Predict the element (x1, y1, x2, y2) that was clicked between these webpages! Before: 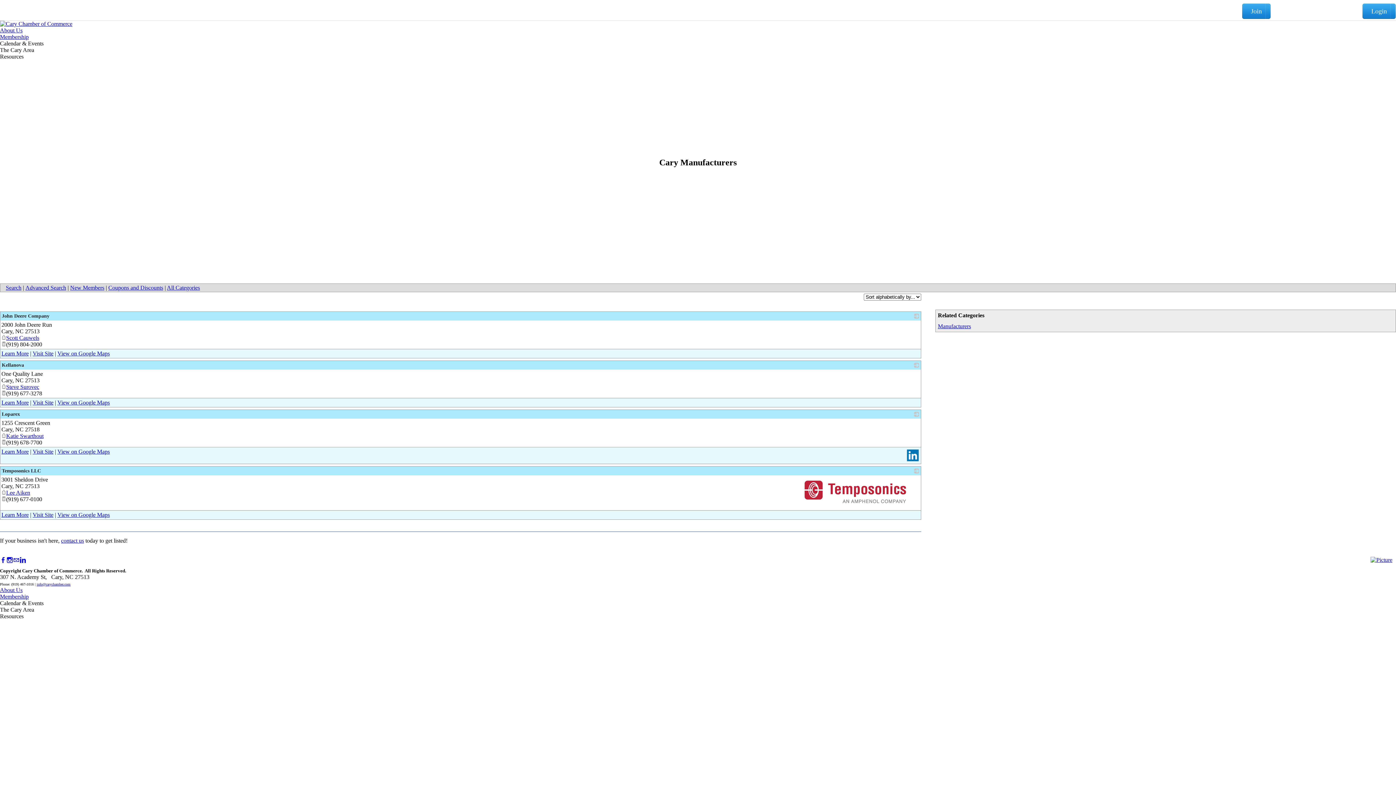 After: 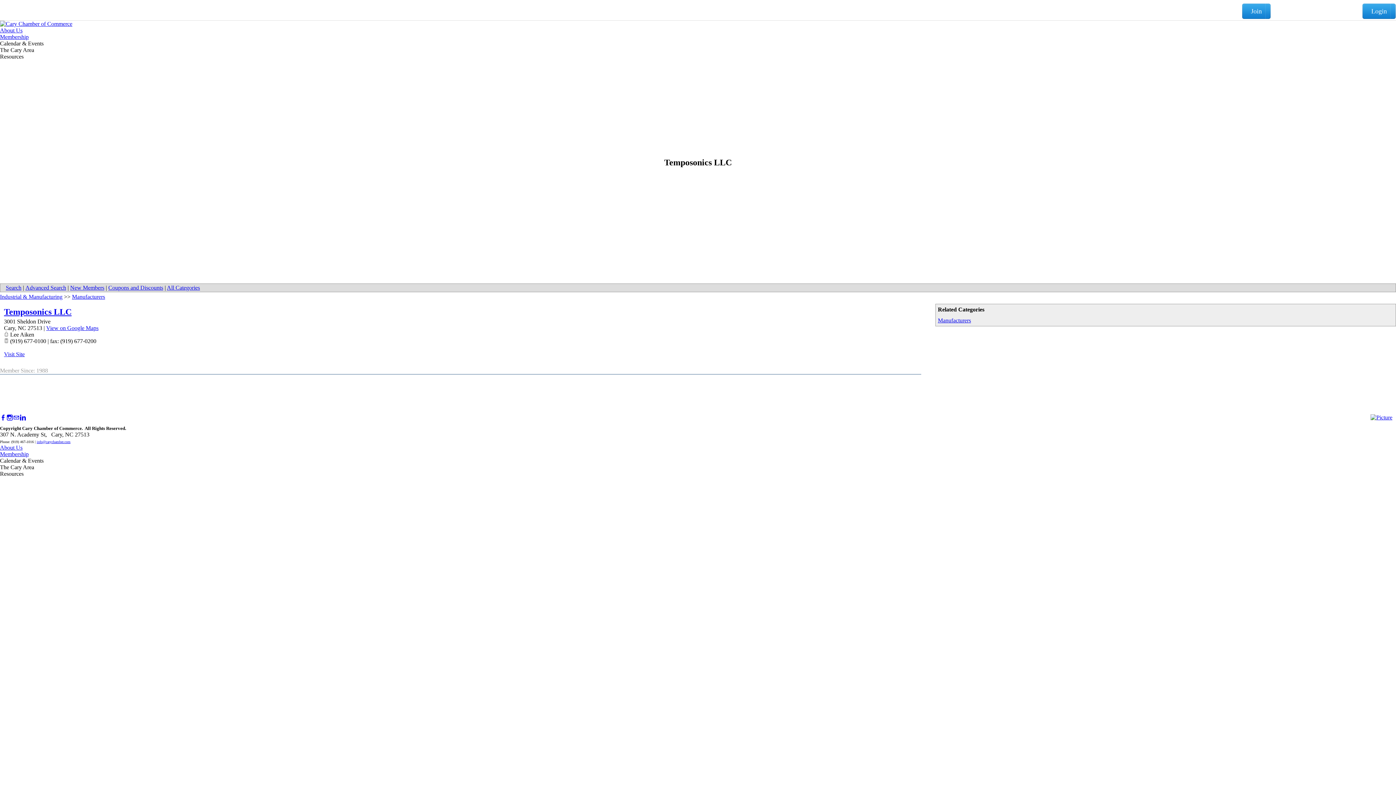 Action: bbox: (912, 466, 921, 477)